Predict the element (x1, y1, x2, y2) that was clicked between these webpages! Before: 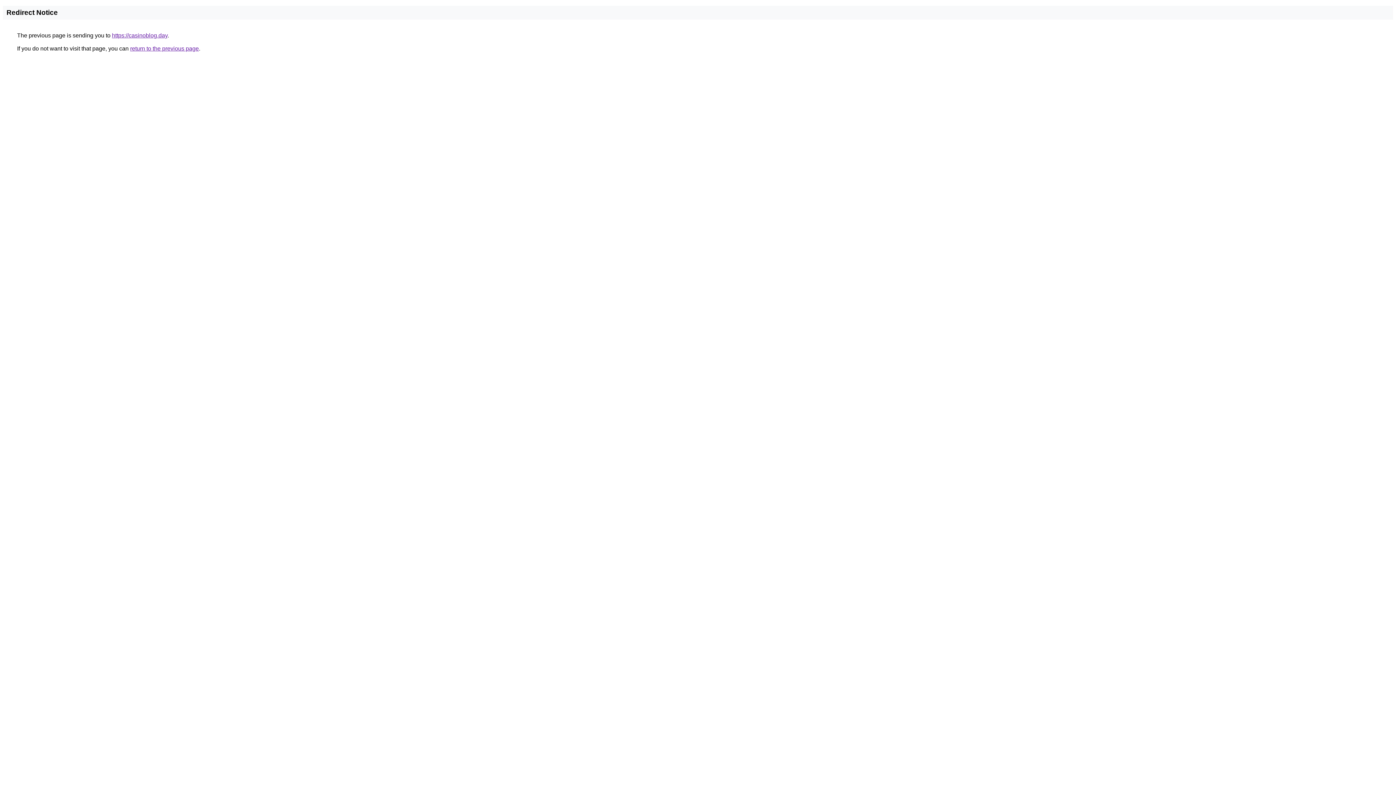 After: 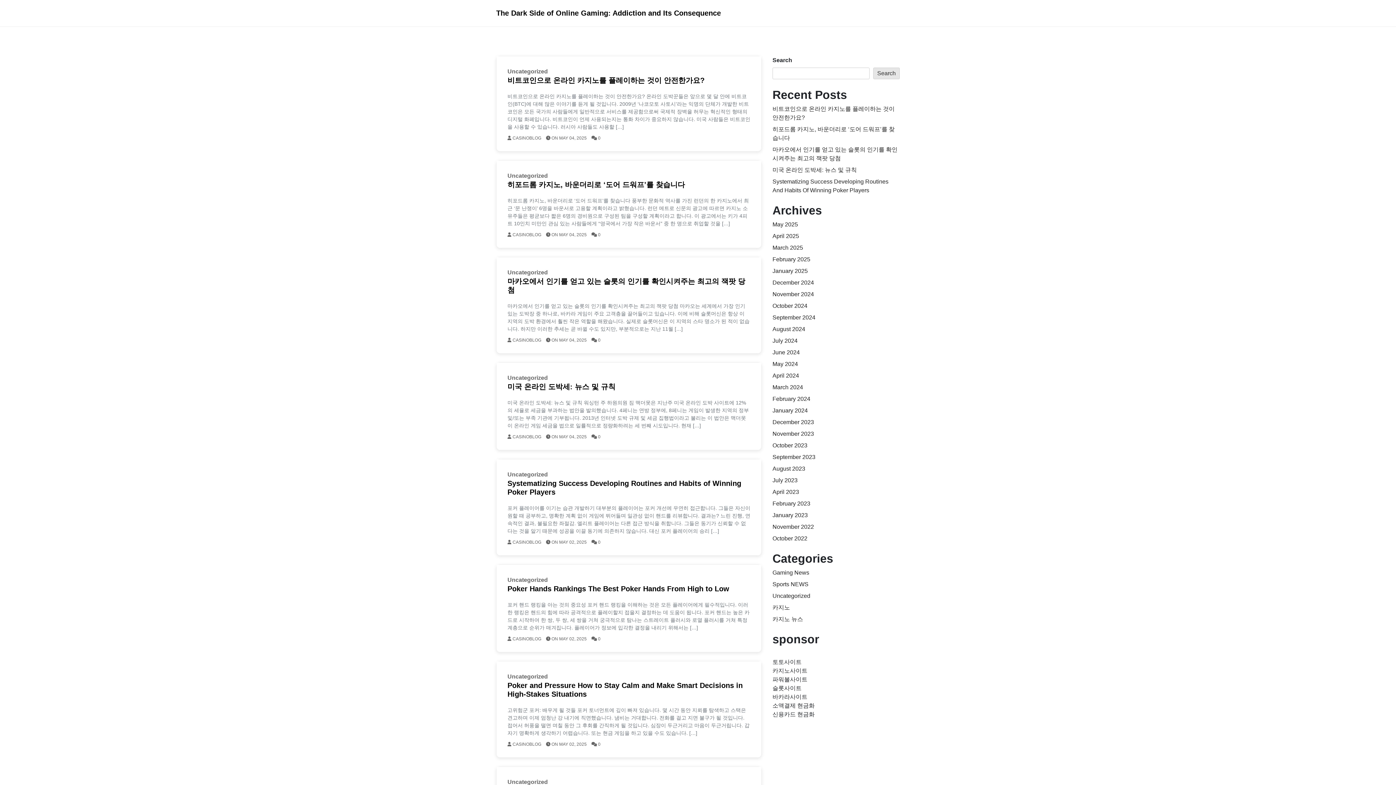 Action: bbox: (112, 32, 167, 38) label: https://casinoblog.day